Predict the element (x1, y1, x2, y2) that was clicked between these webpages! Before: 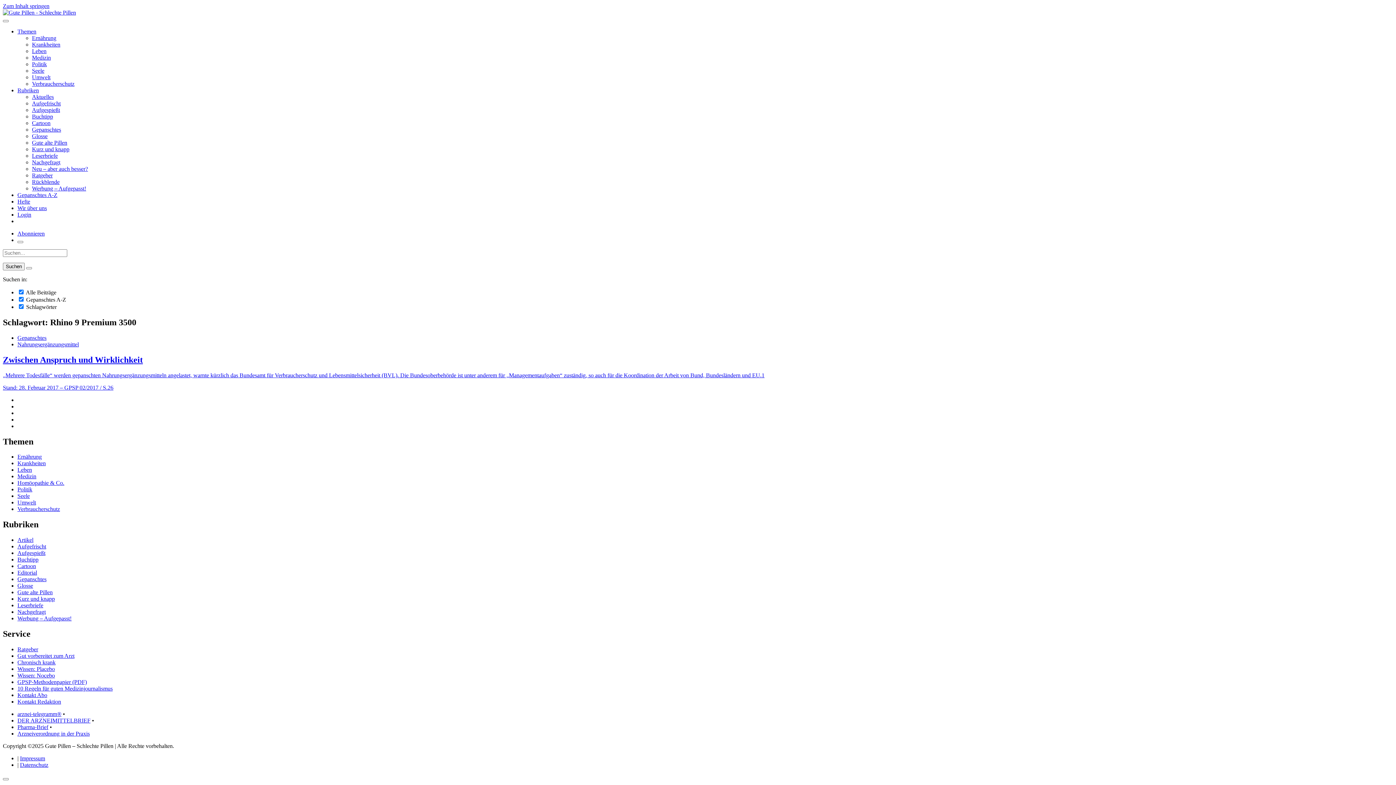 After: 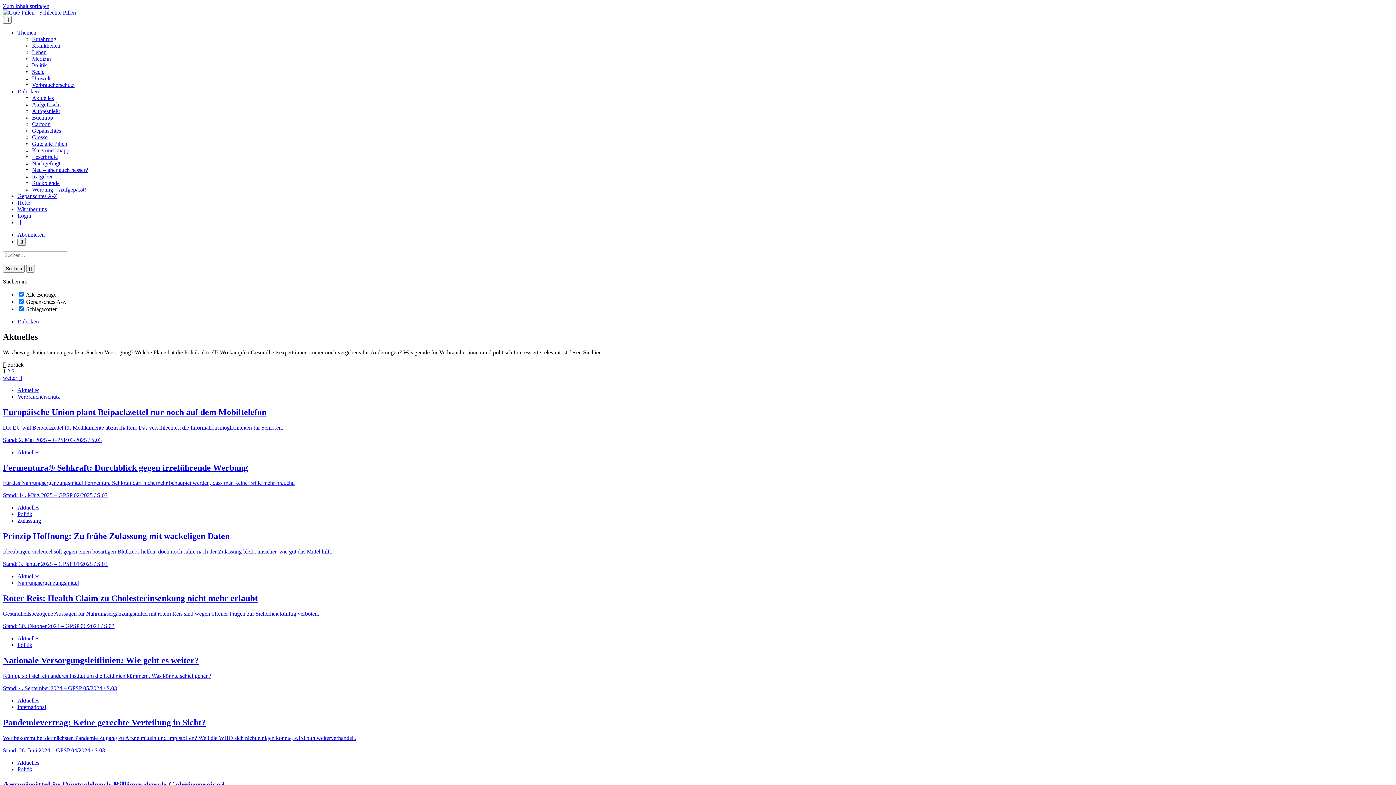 Action: bbox: (32, 93, 53, 100) label: Aktuelles